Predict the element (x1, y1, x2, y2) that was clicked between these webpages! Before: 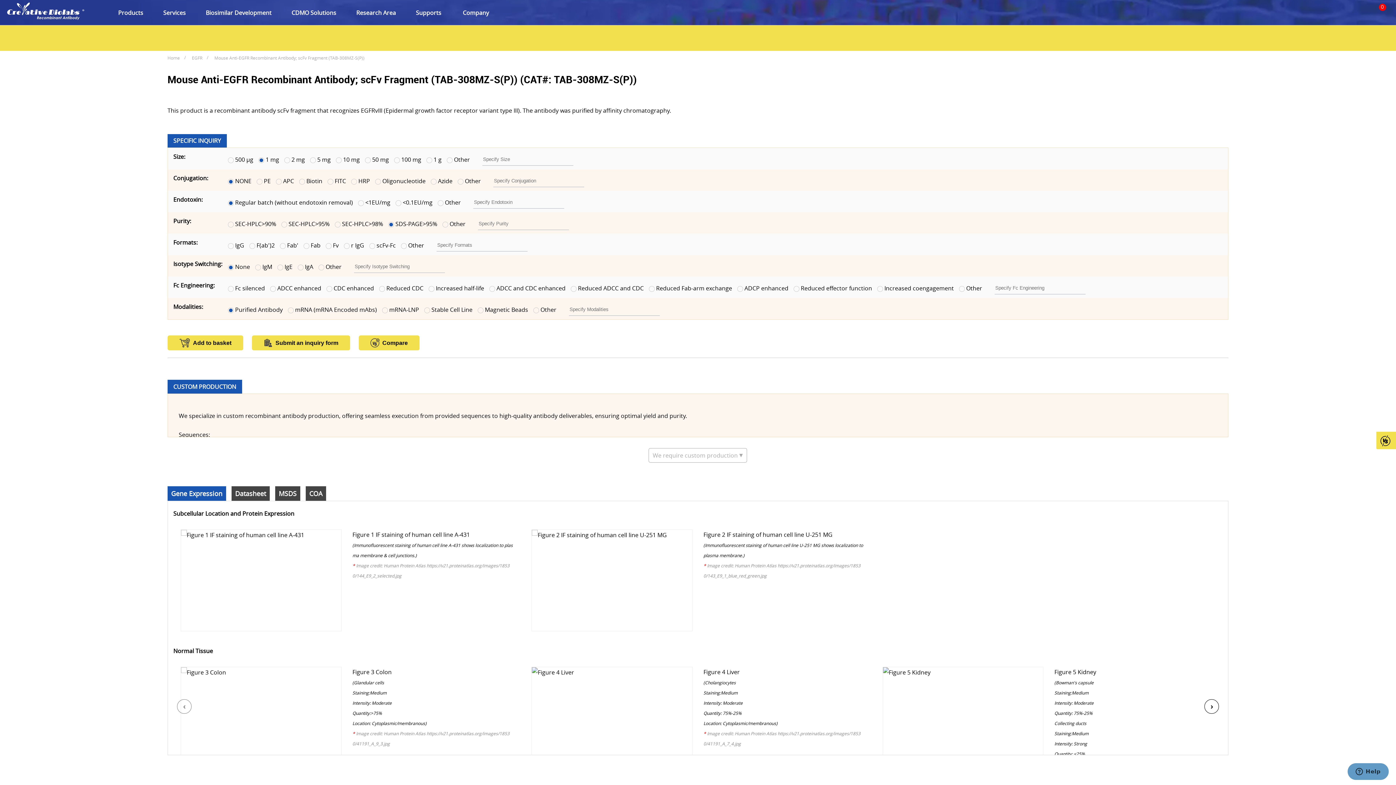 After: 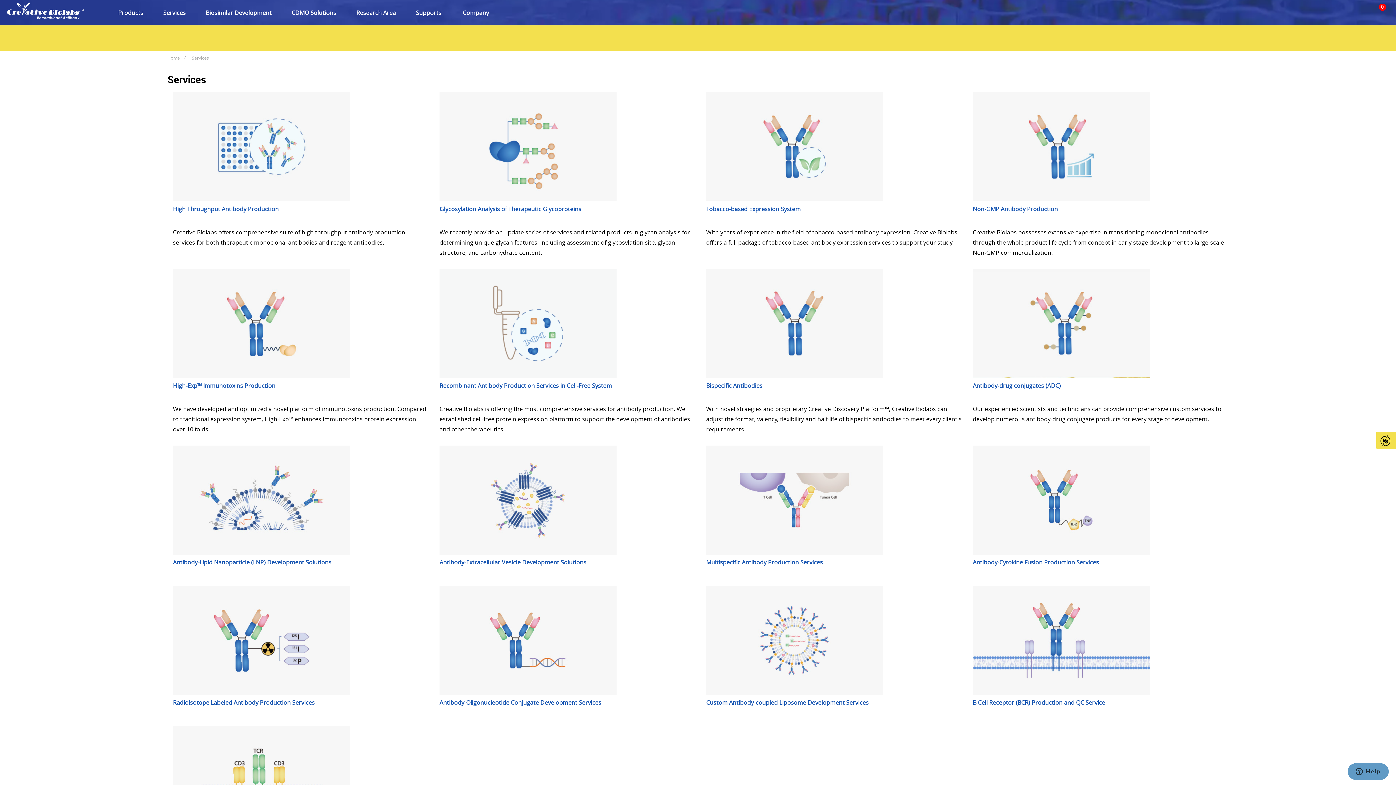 Action: bbox: (154, 3, 185, 21) label: Services